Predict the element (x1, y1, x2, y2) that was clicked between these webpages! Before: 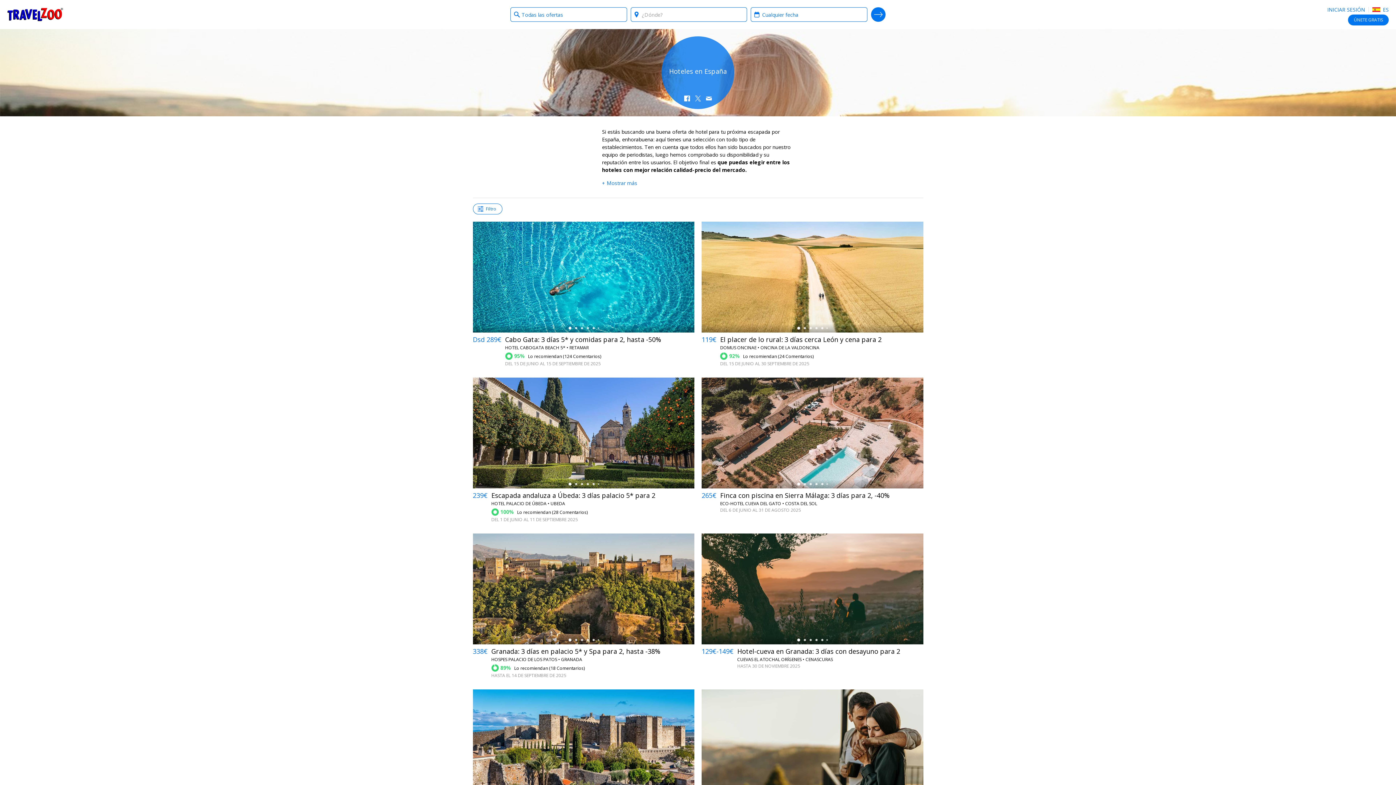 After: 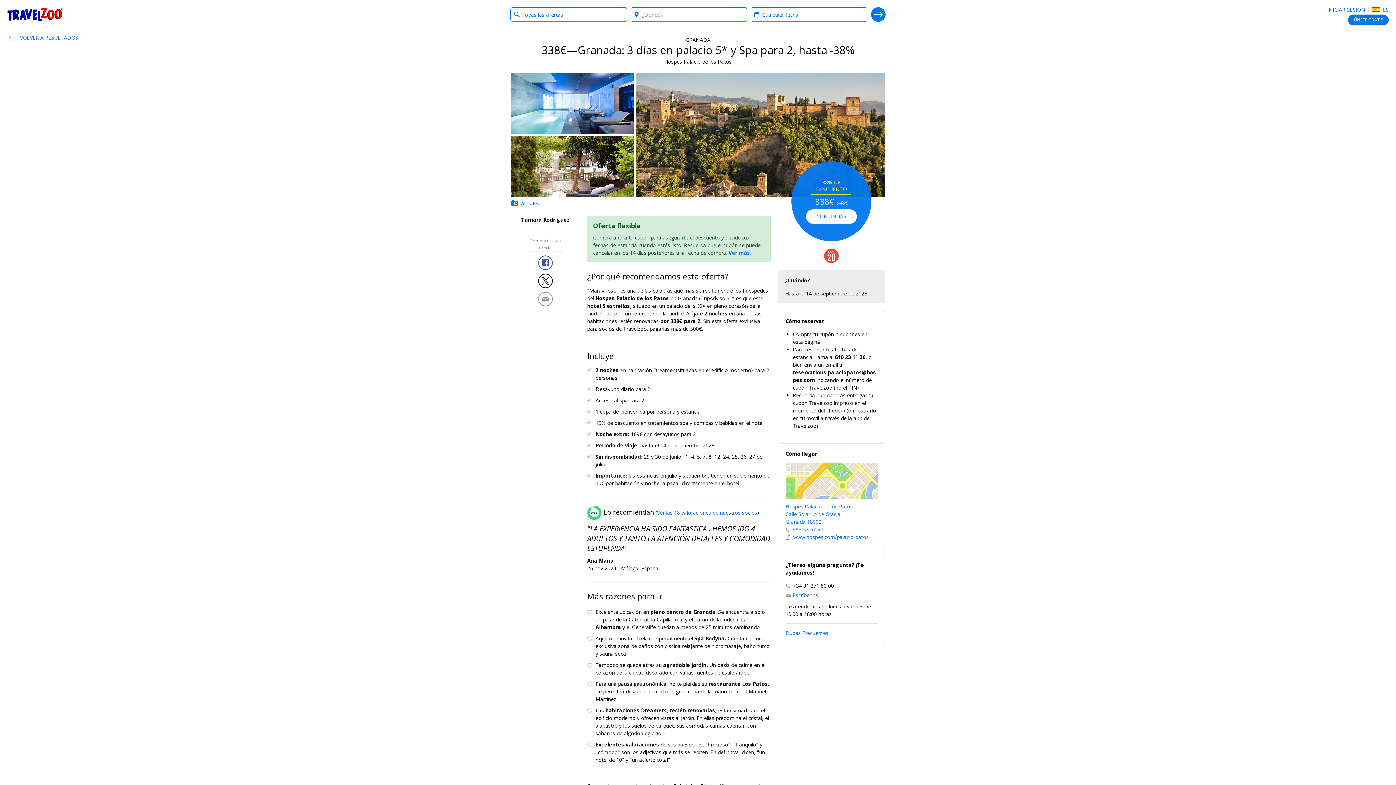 Action: bbox: (472, 533, 694, 644)